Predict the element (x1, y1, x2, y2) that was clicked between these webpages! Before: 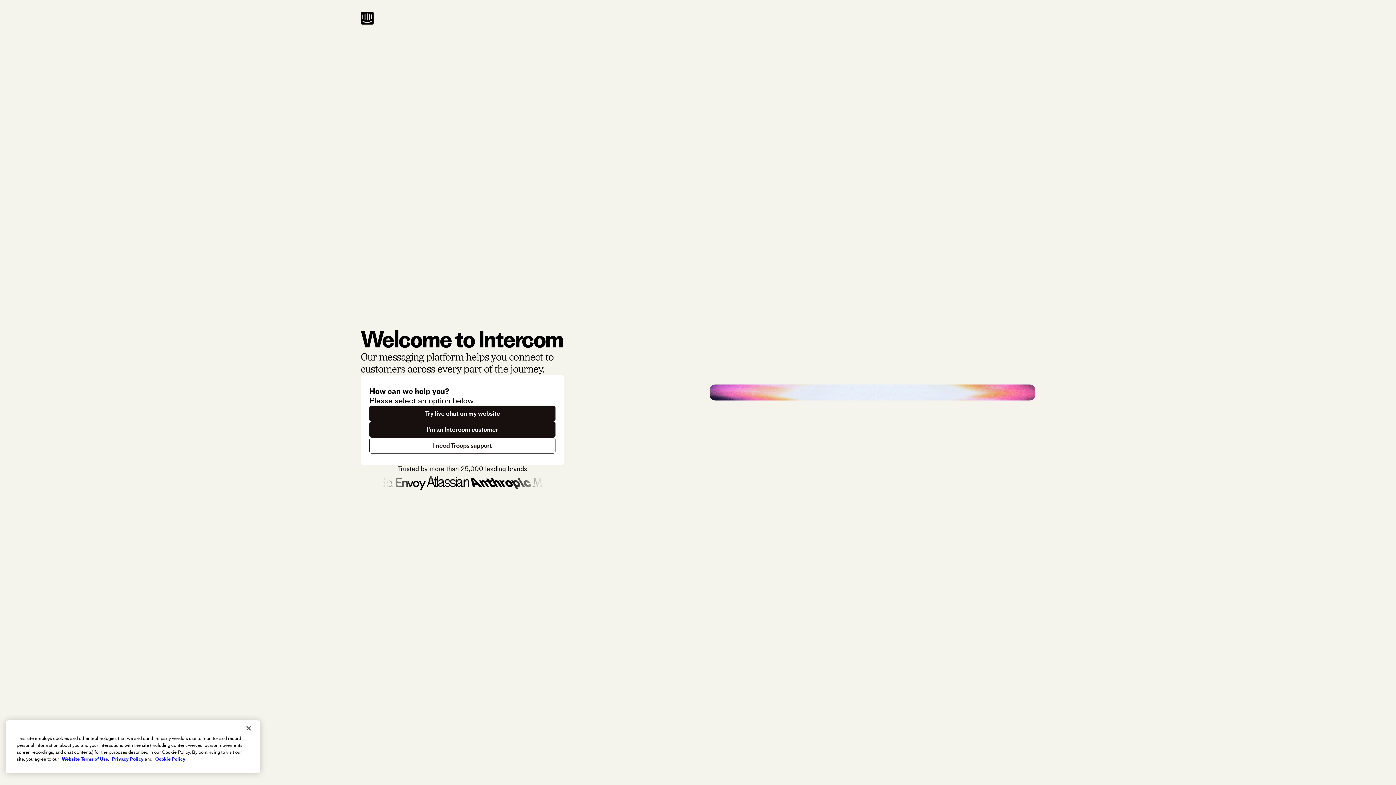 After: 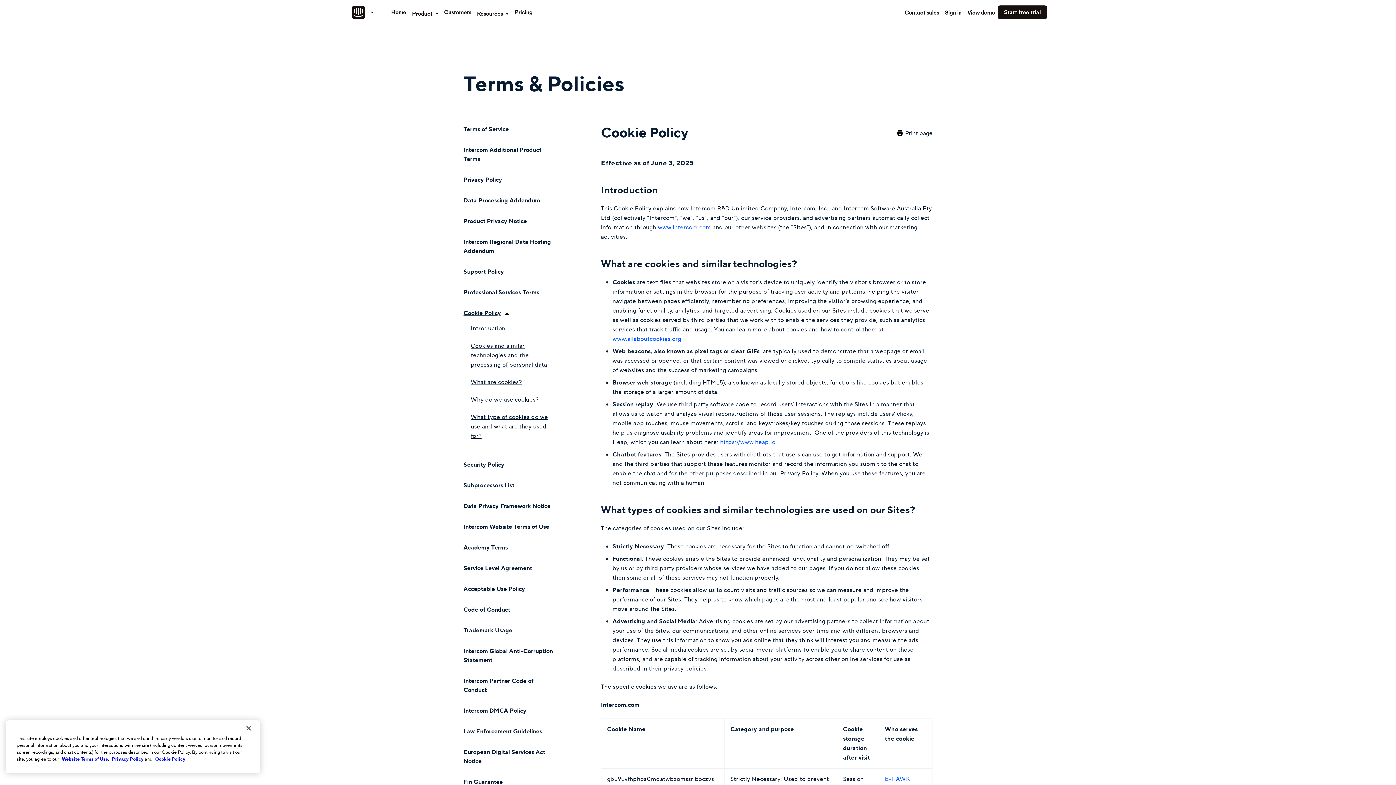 Action: bbox: (155, 756, 185, 762) label: Cookie Policy